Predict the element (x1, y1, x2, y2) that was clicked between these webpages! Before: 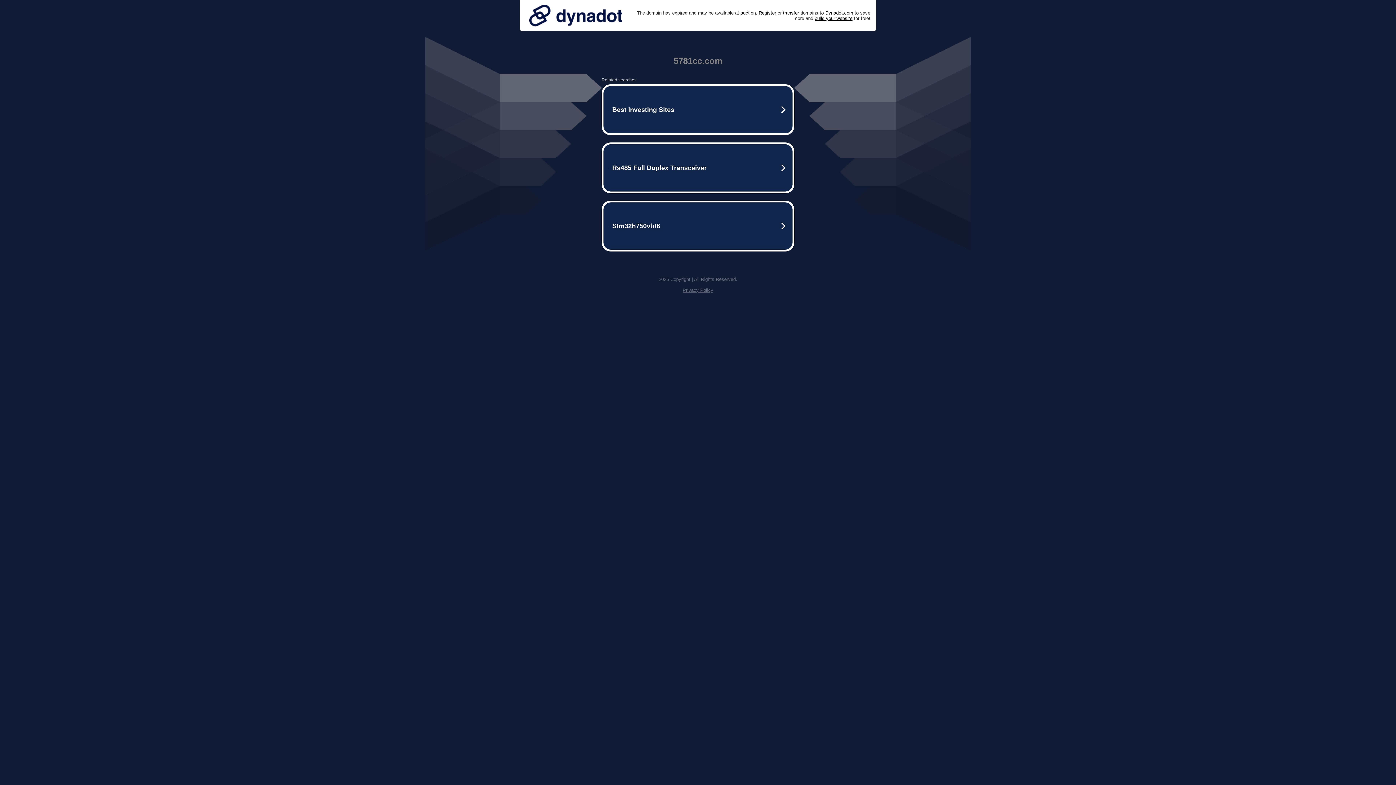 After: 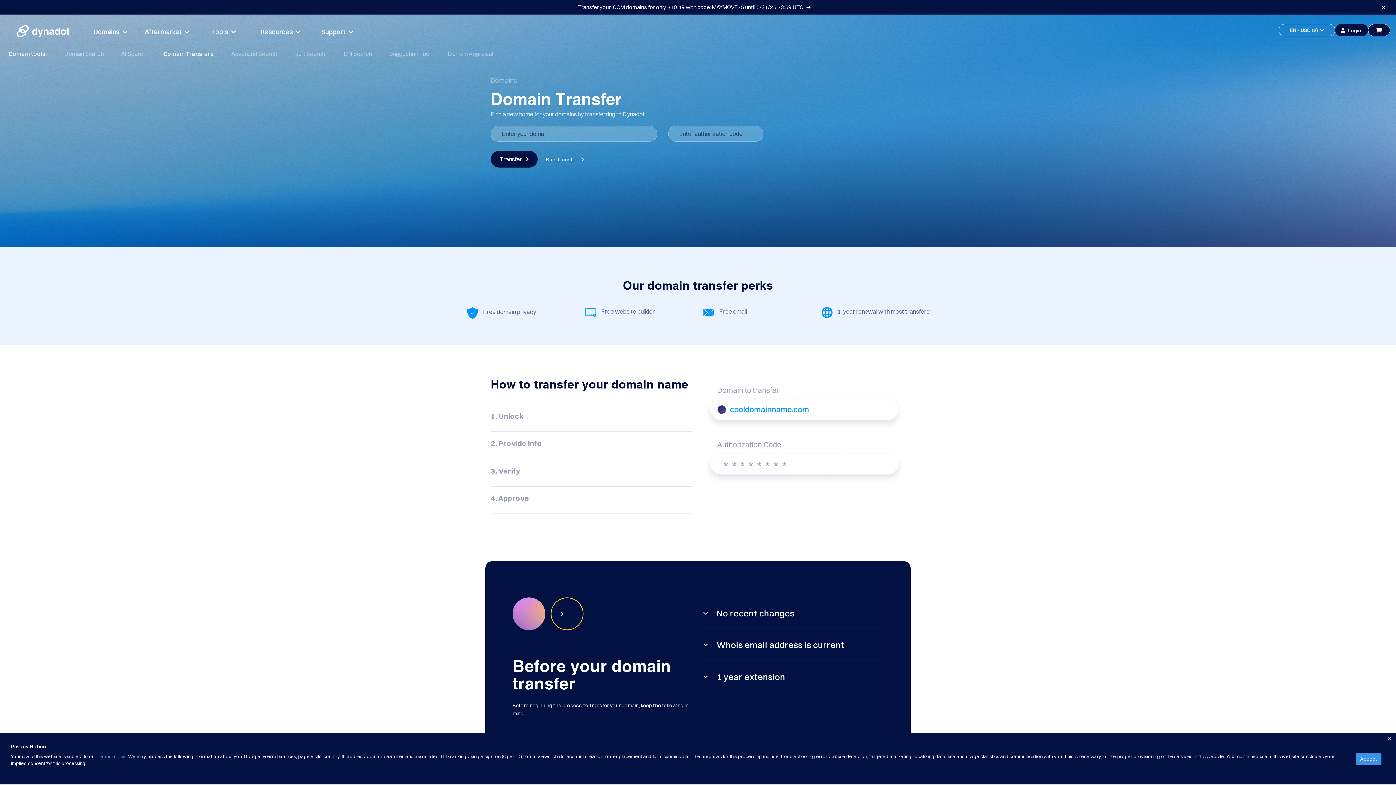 Action: label: transfer bbox: (783, 10, 799, 15)